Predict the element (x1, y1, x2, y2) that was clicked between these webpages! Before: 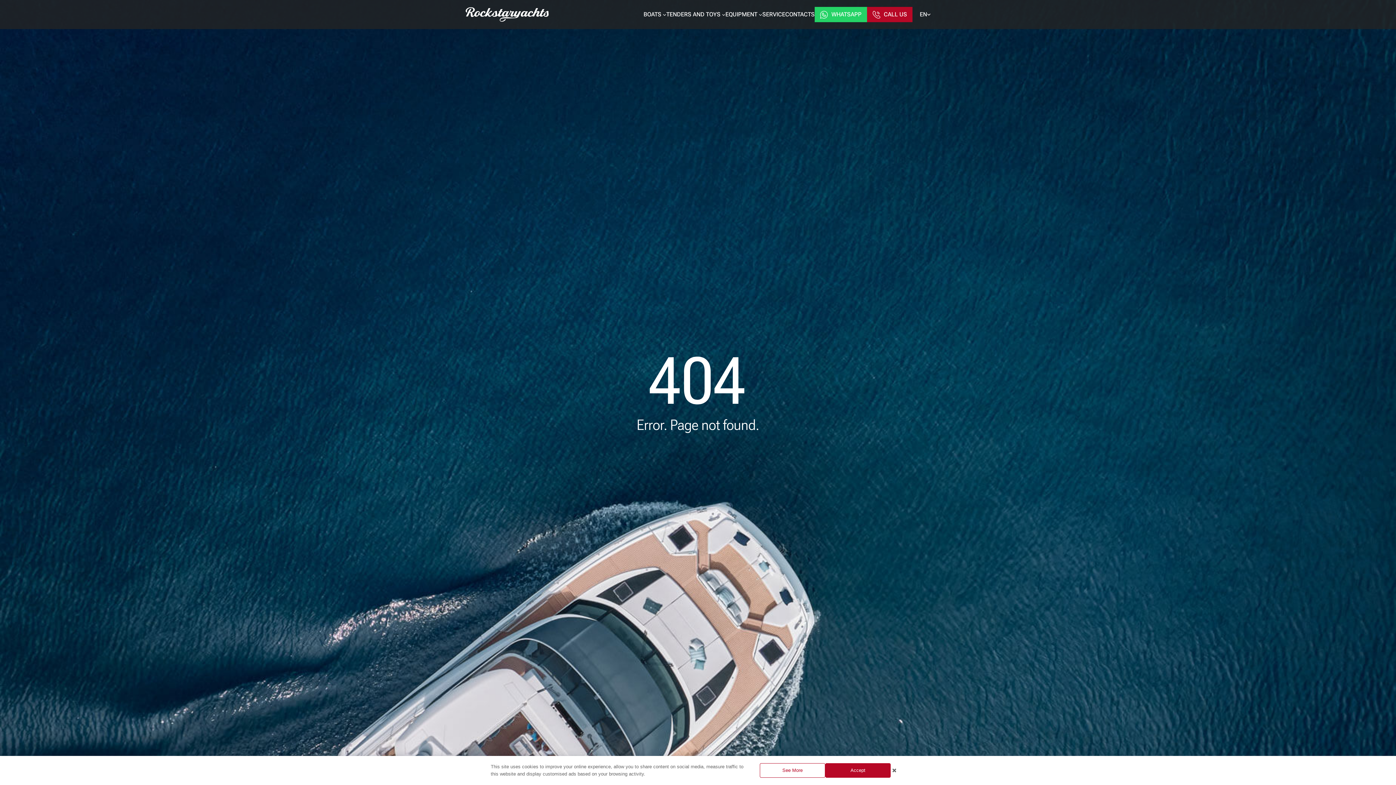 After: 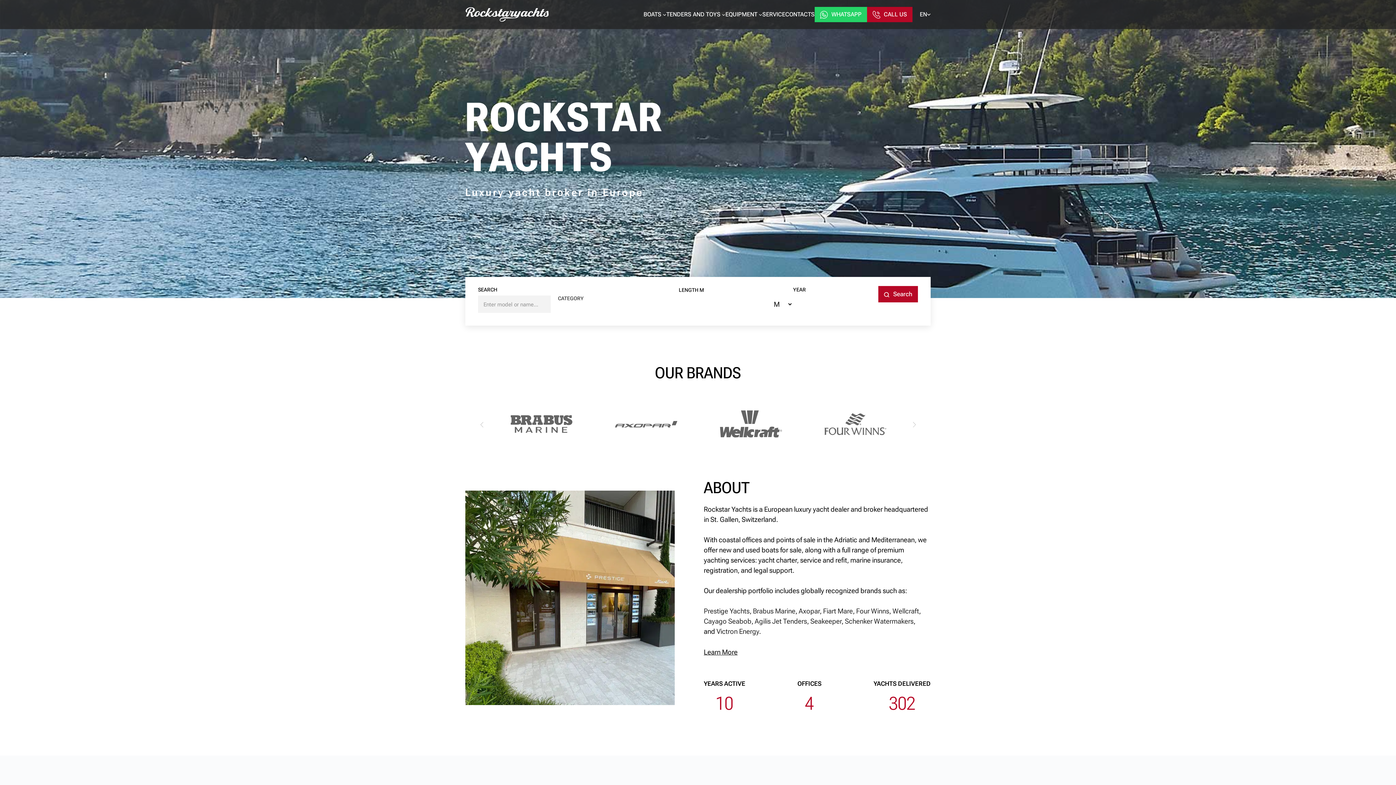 Action: bbox: (465, 7, 549, 21)